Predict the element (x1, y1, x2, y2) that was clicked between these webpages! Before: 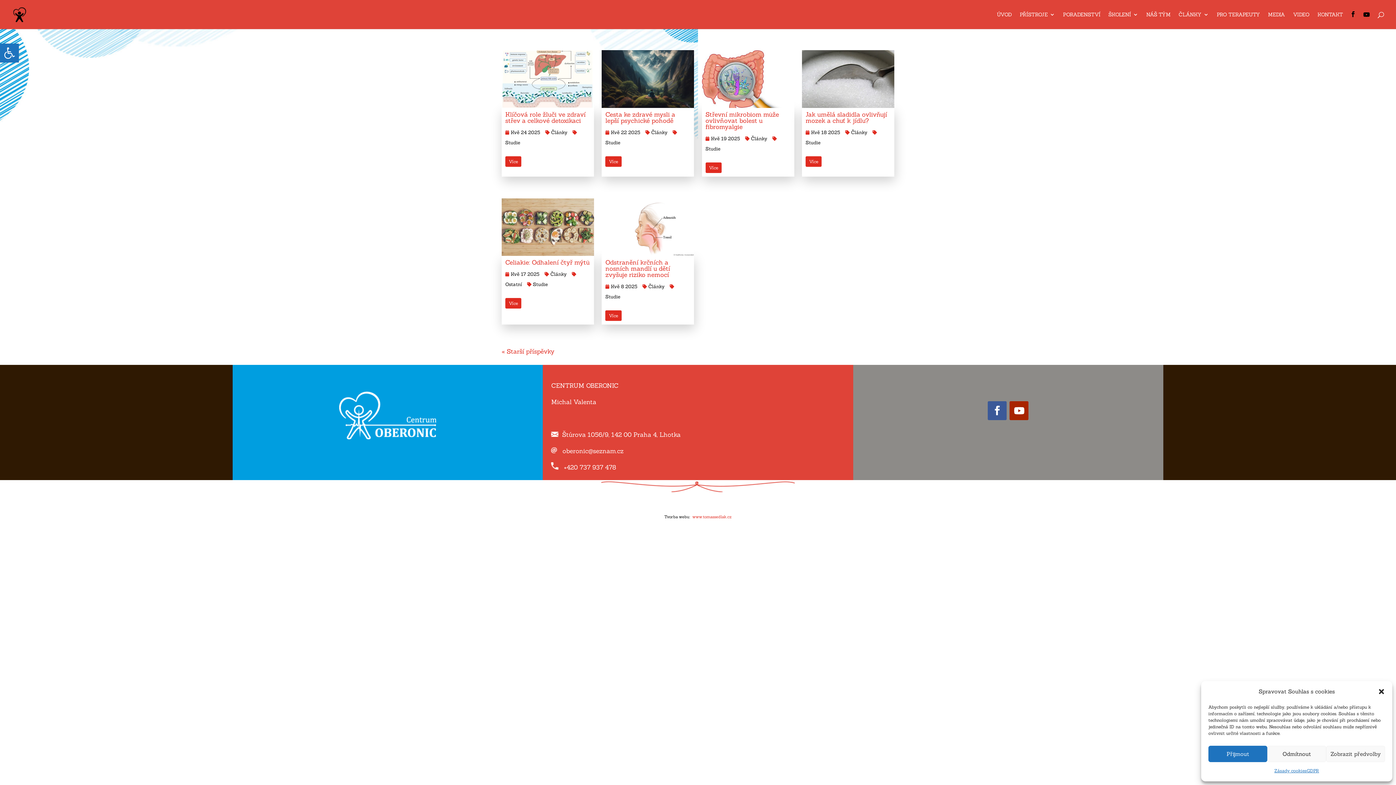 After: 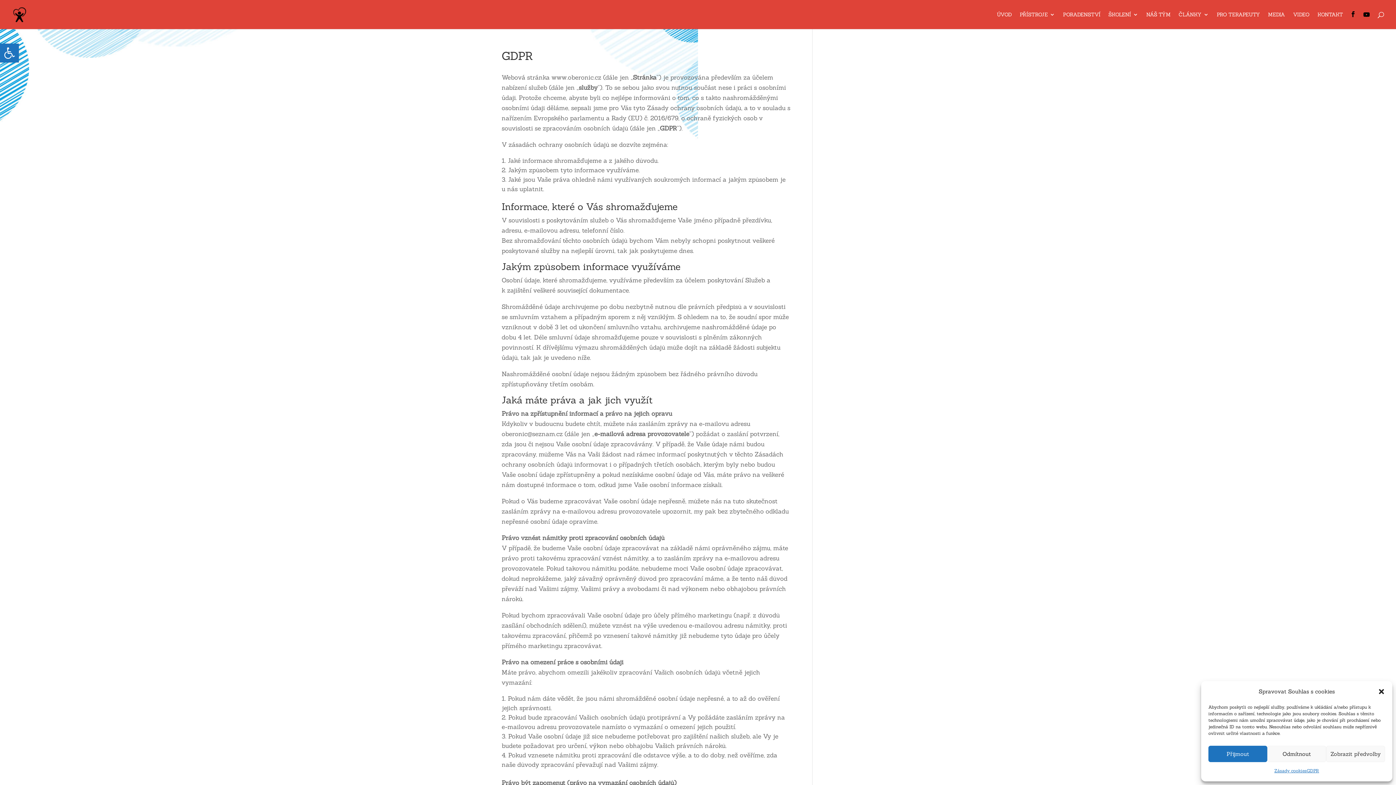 Action: bbox: (1307, 766, 1319, 776) label: GDPR